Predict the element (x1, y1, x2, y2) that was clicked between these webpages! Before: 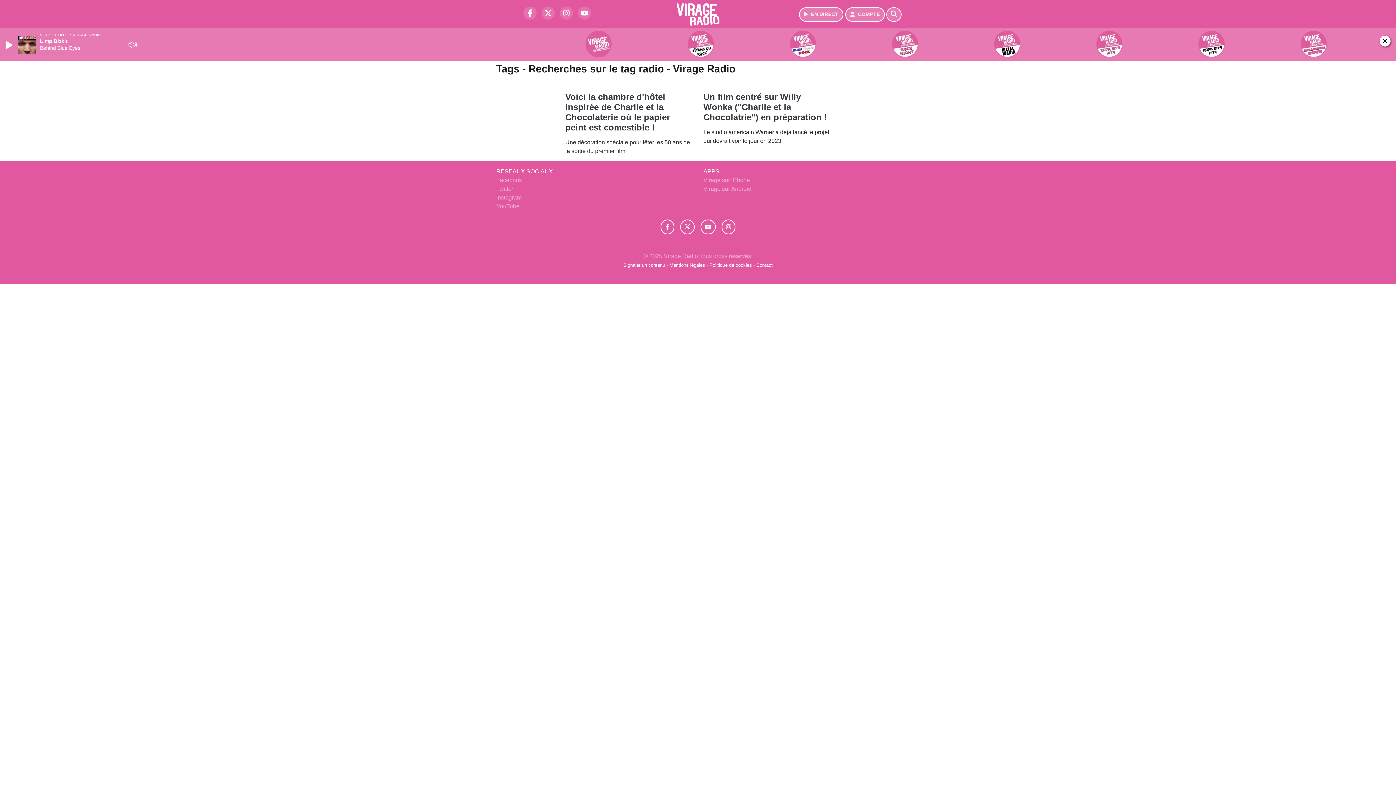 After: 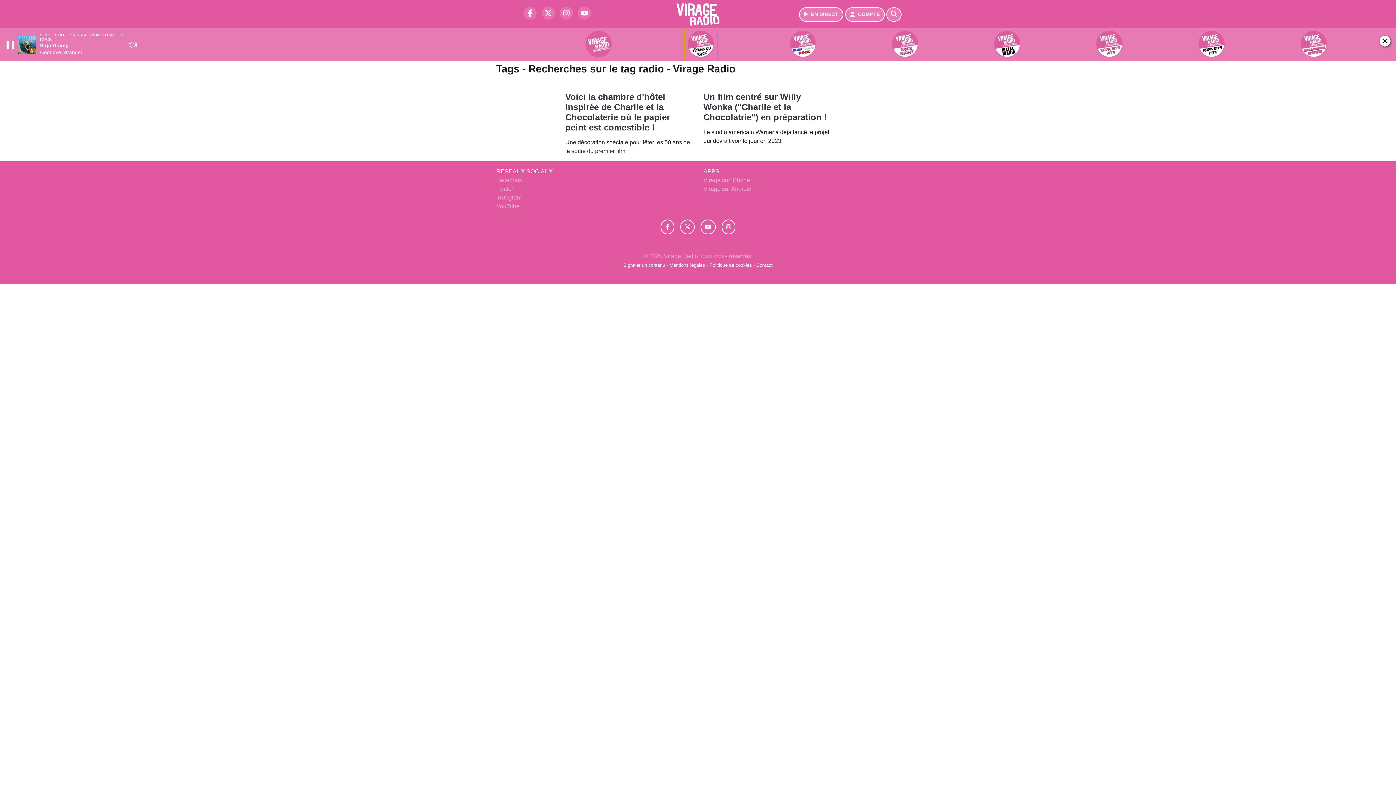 Action: bbox: (651, 28, 750, 60)